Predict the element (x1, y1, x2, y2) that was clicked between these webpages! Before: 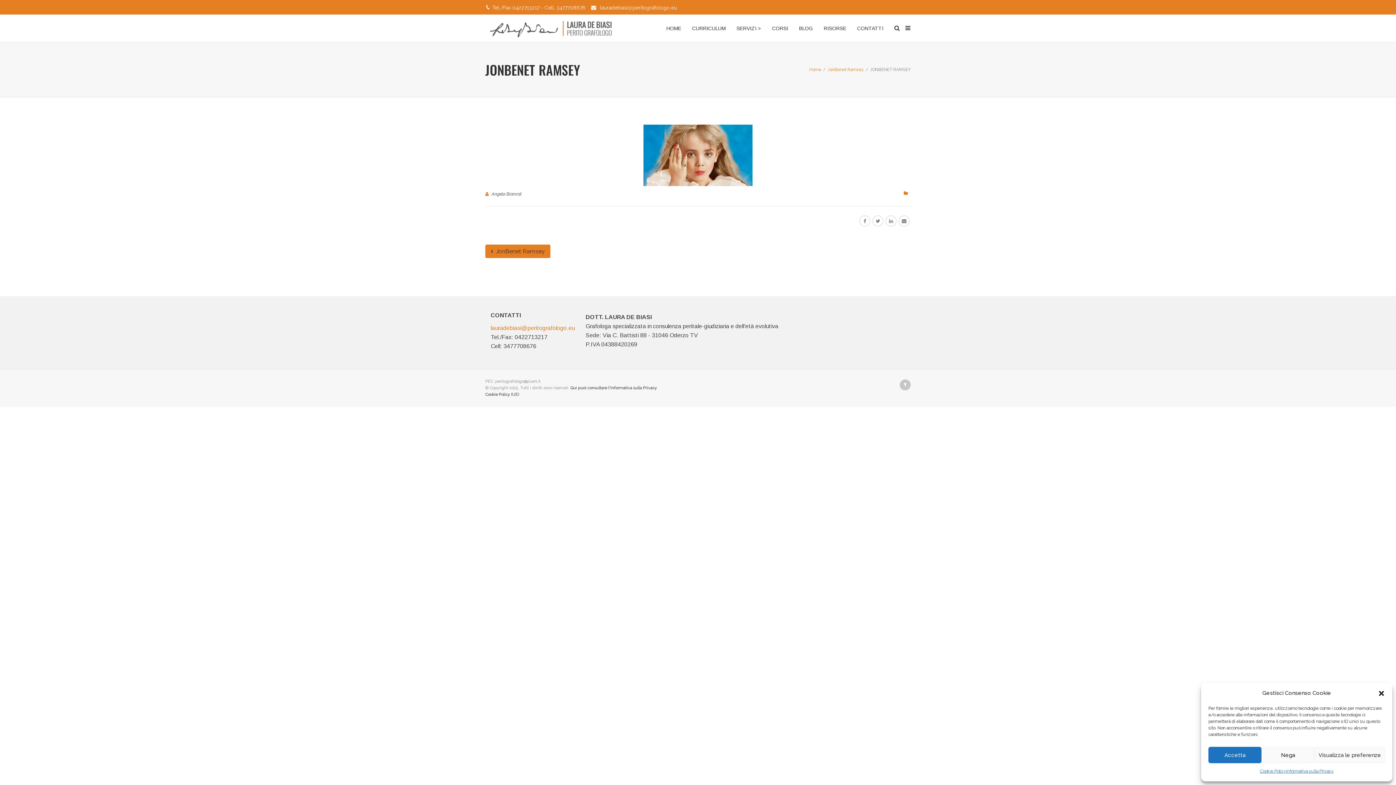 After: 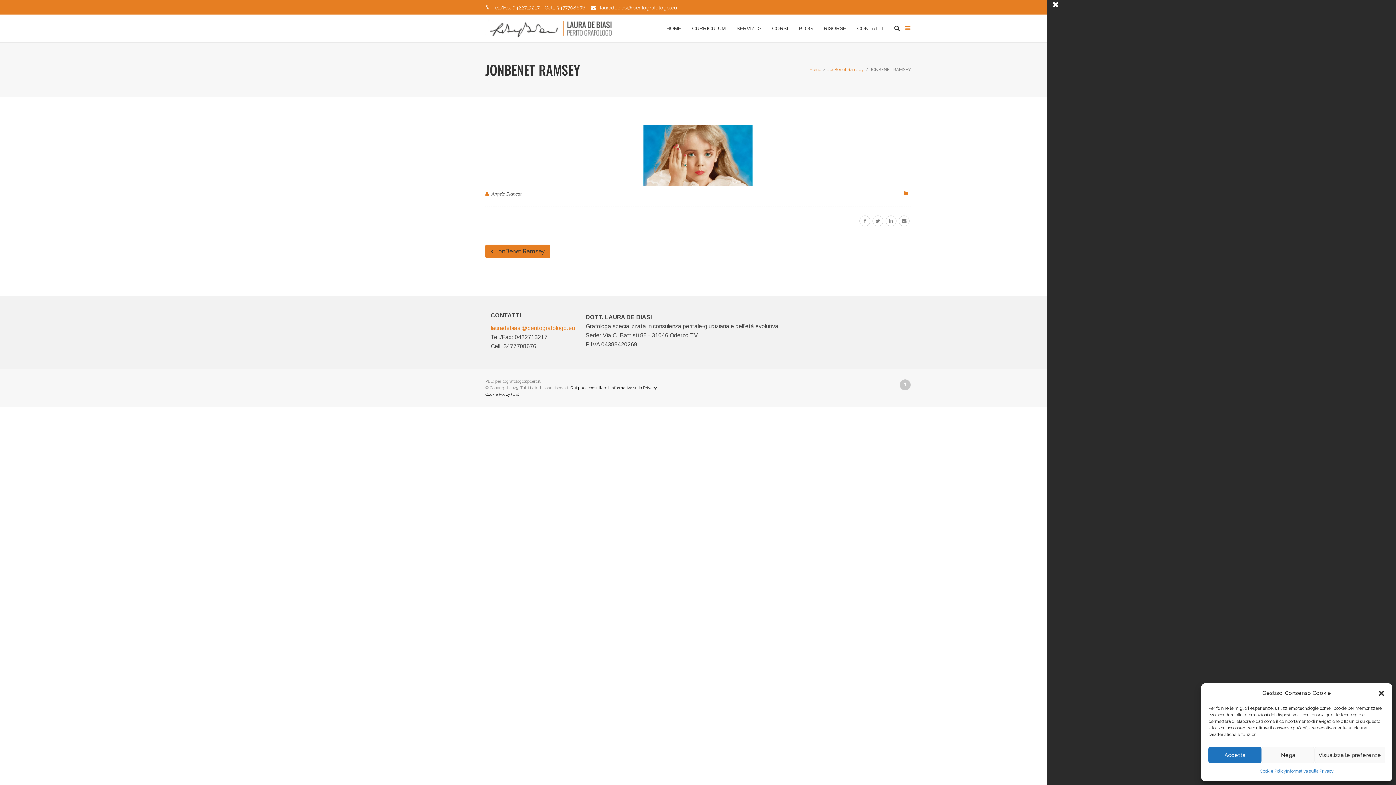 Action: bbox: (905, 24, 910, 31)